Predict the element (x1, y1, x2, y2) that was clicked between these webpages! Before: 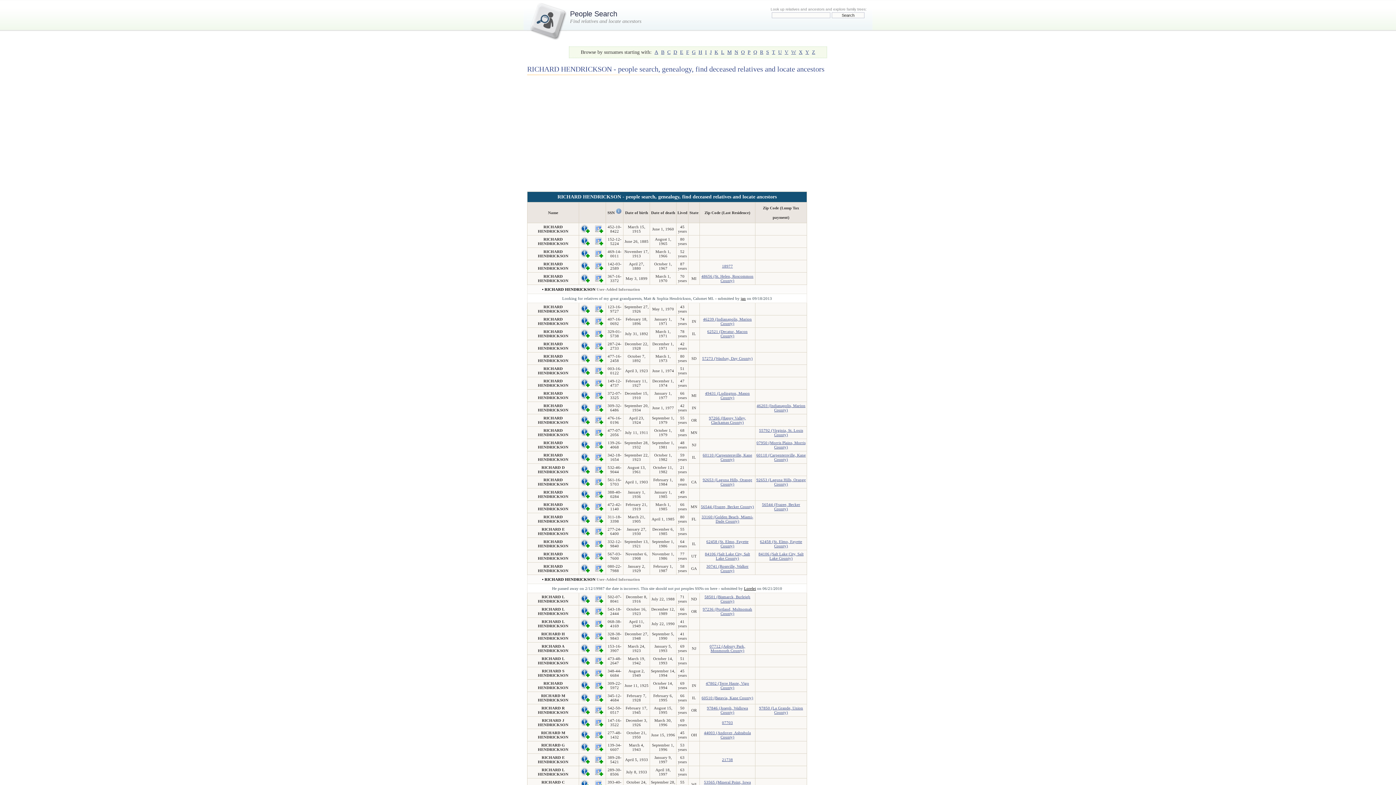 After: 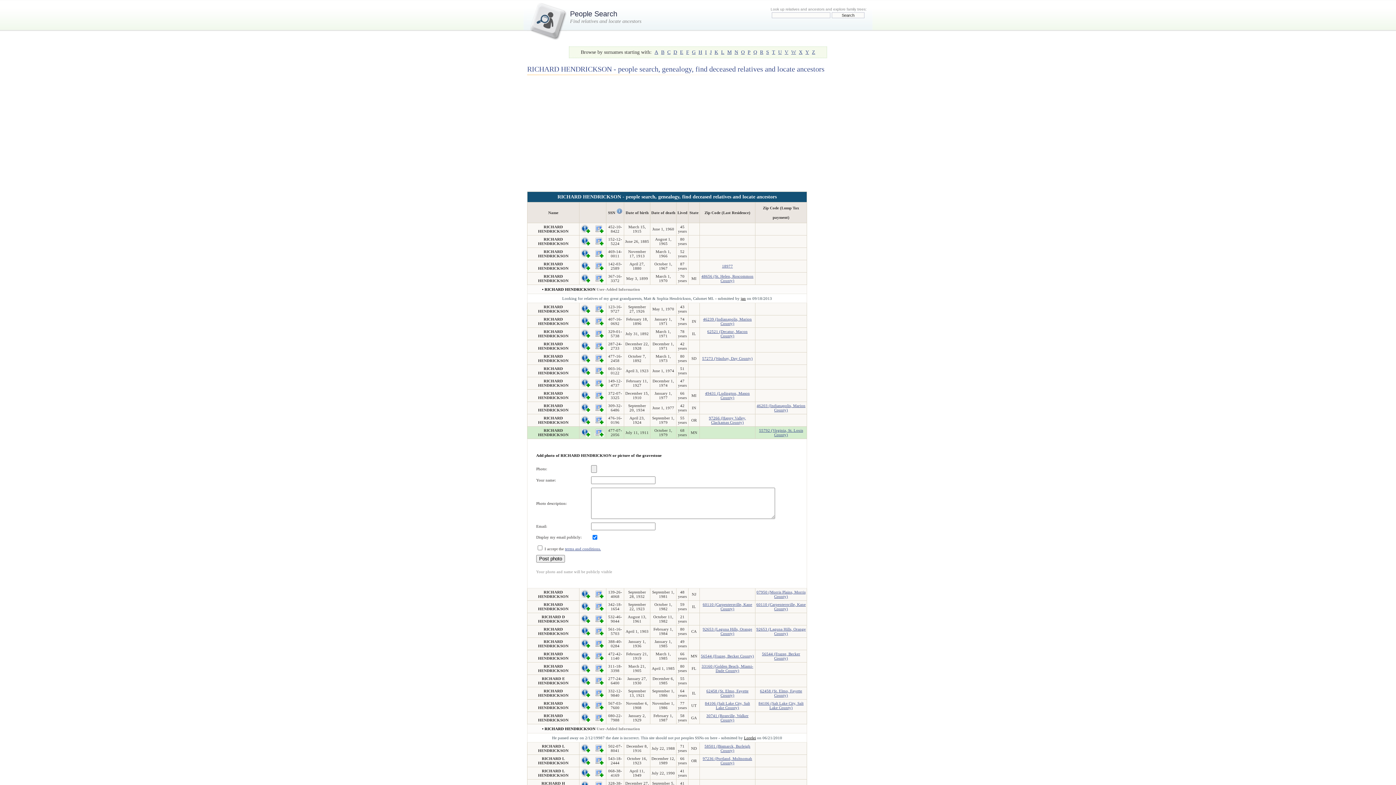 Action: bbox: (594, 433, 604, 438)